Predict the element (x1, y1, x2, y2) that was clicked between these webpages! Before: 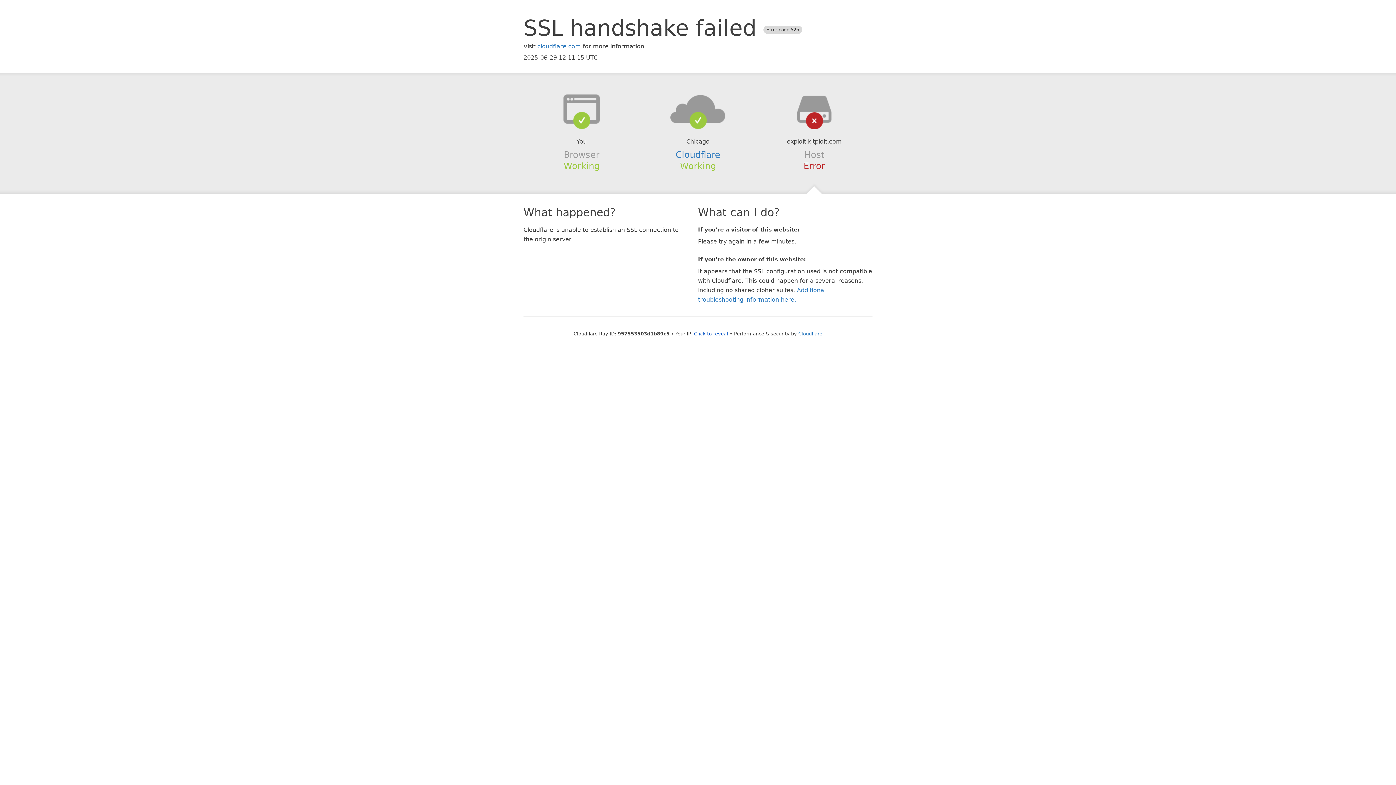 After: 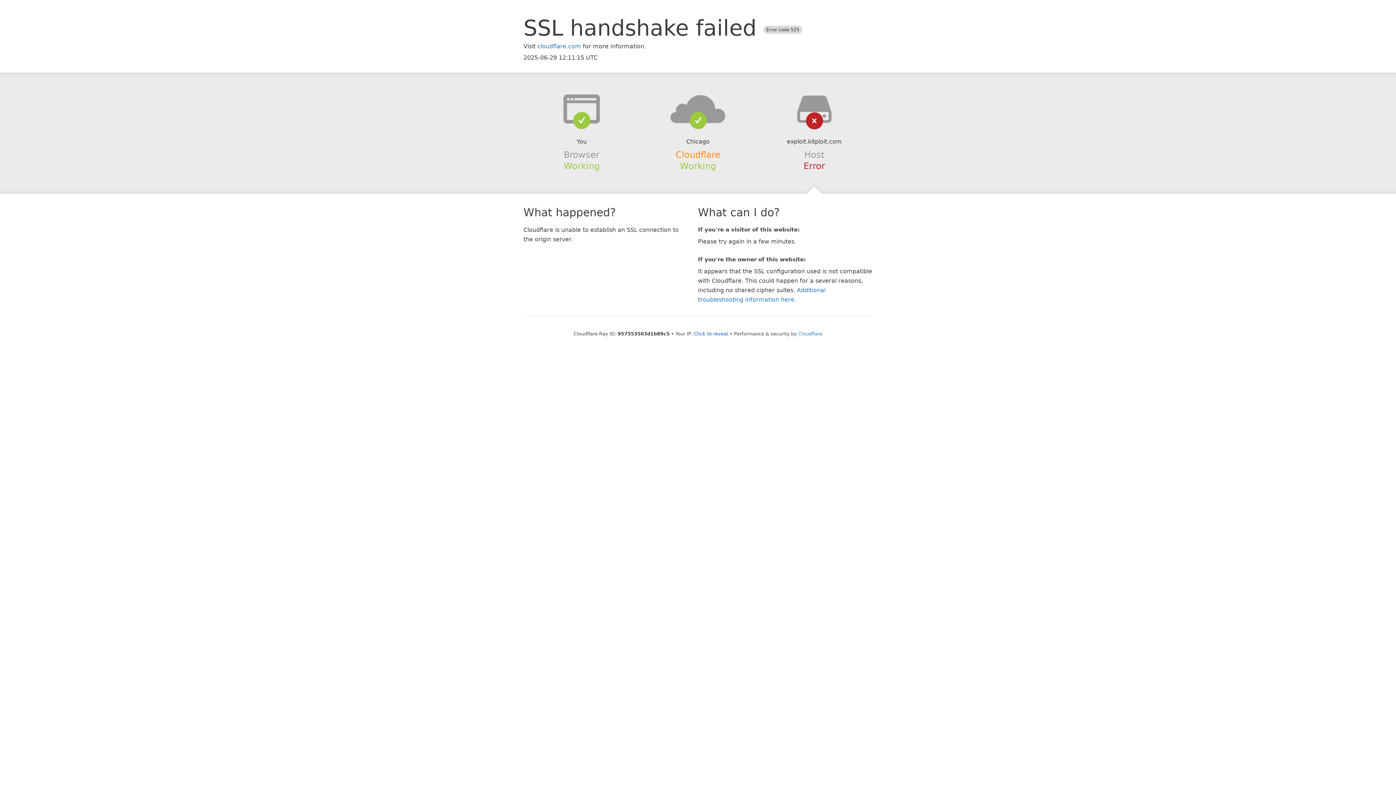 Action: bbox: (675, 149, 720, 159) label: Cloudflare